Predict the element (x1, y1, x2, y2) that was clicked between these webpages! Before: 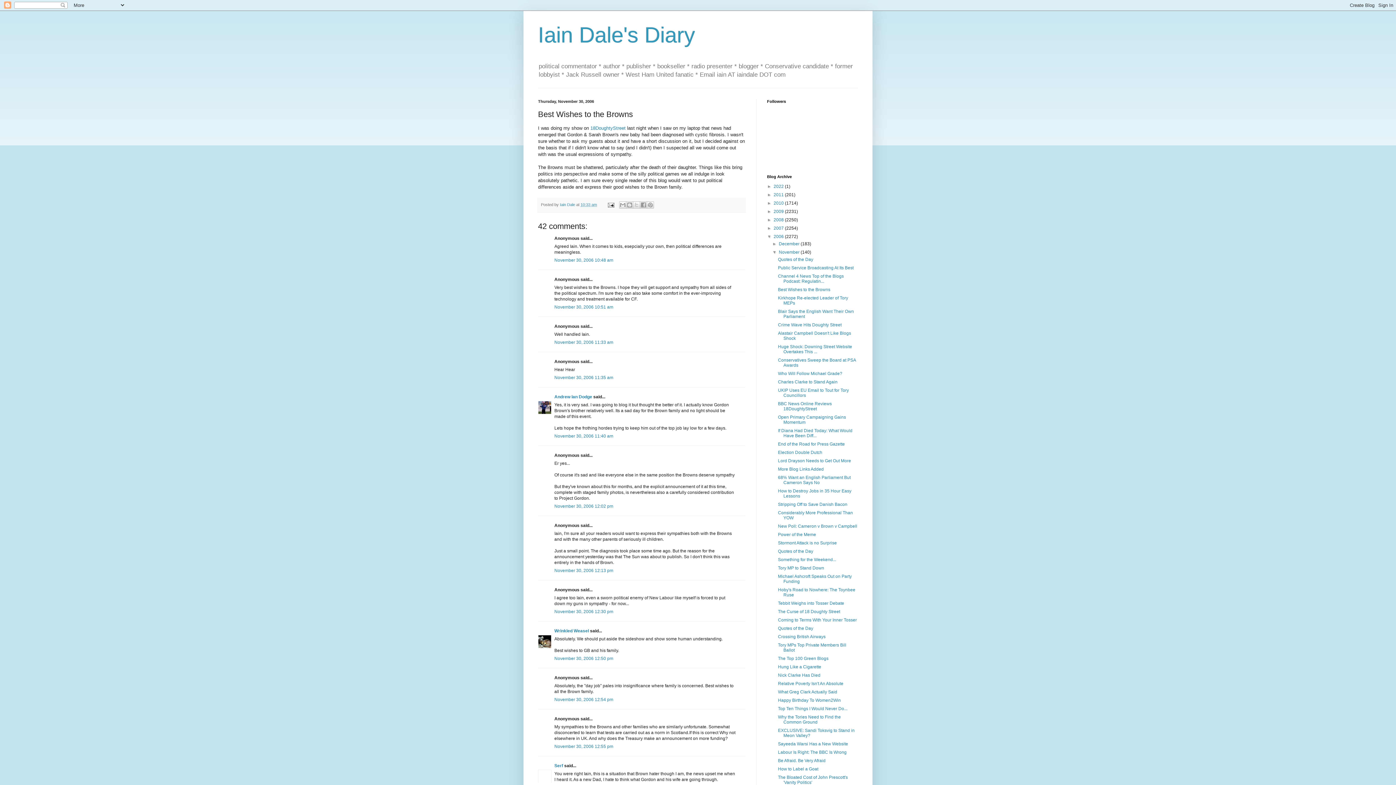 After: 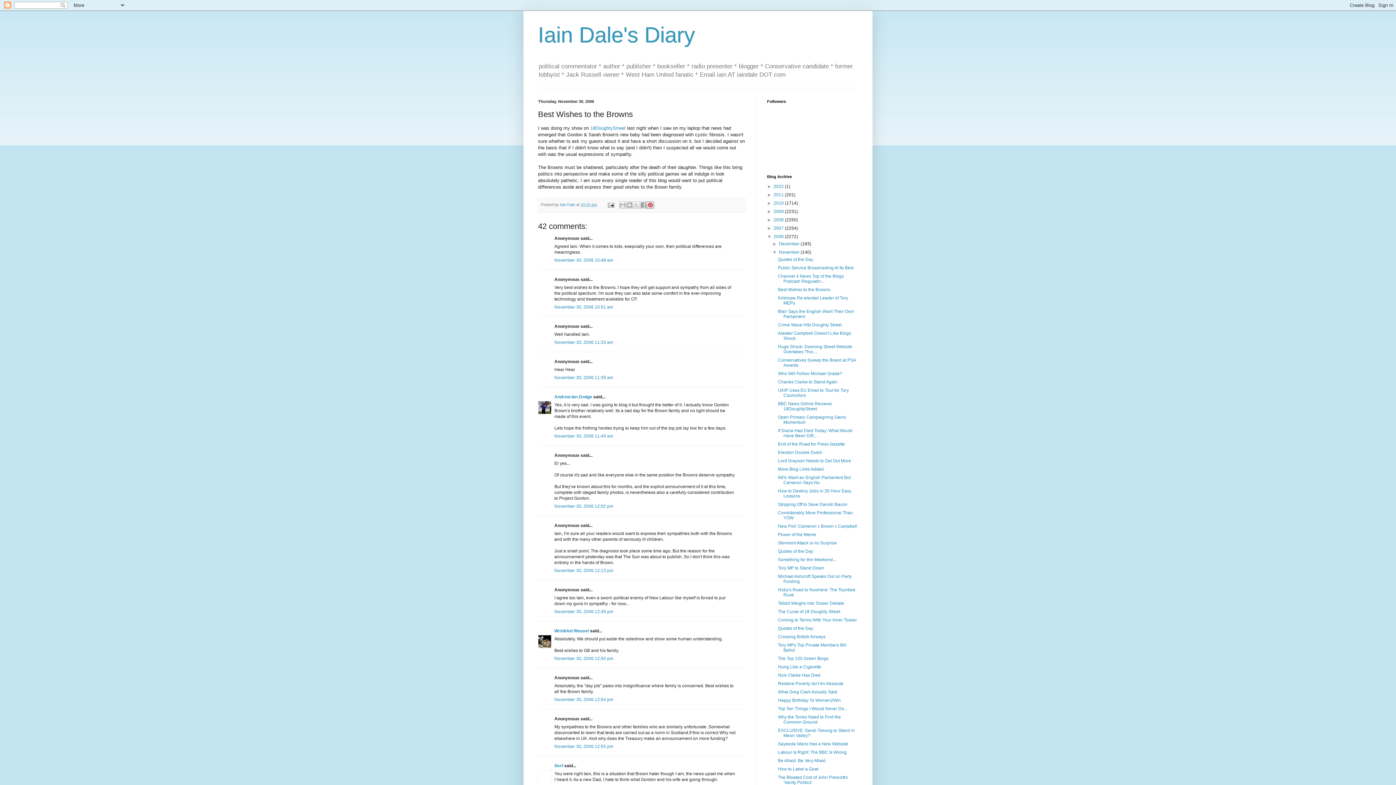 Action: label: Share to Pinterest bbox: (646, 201, 654, 208)